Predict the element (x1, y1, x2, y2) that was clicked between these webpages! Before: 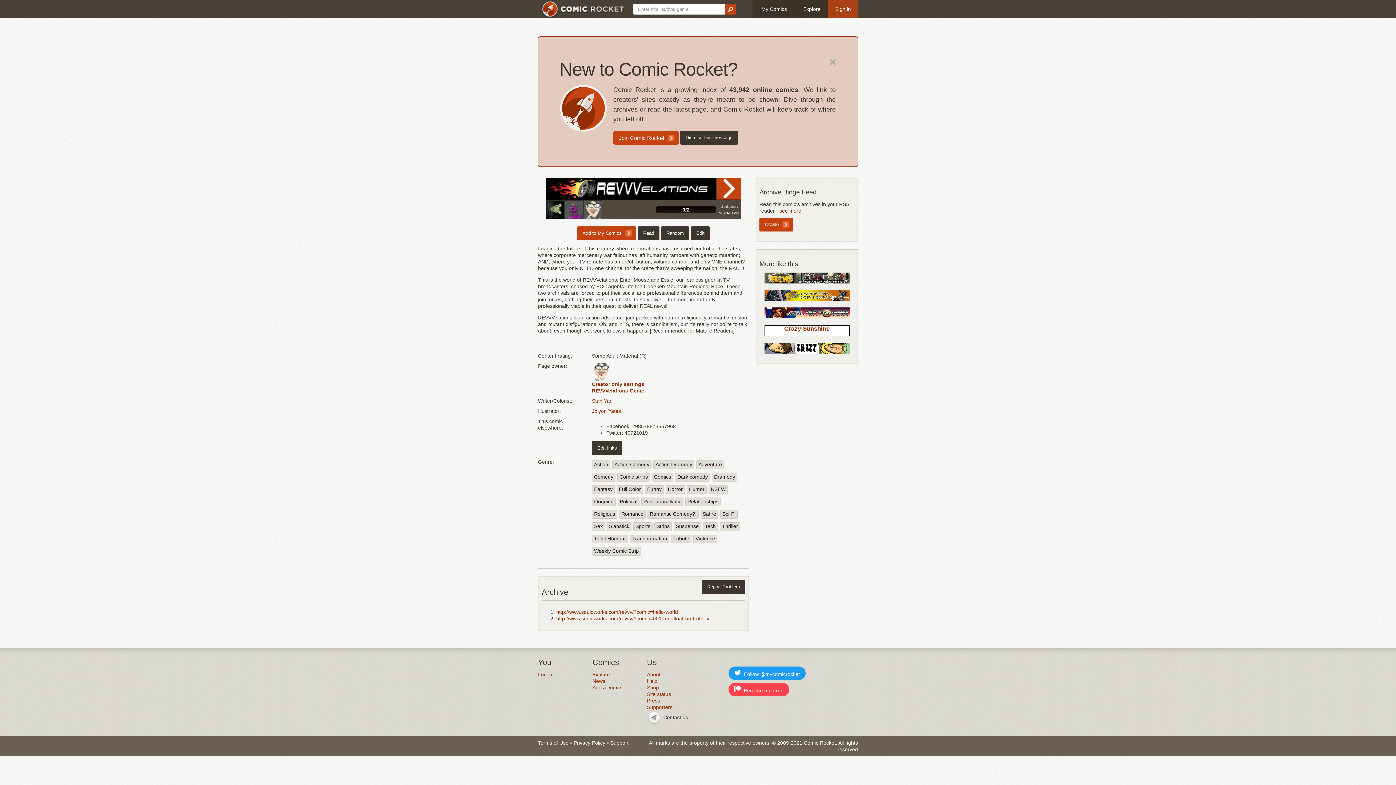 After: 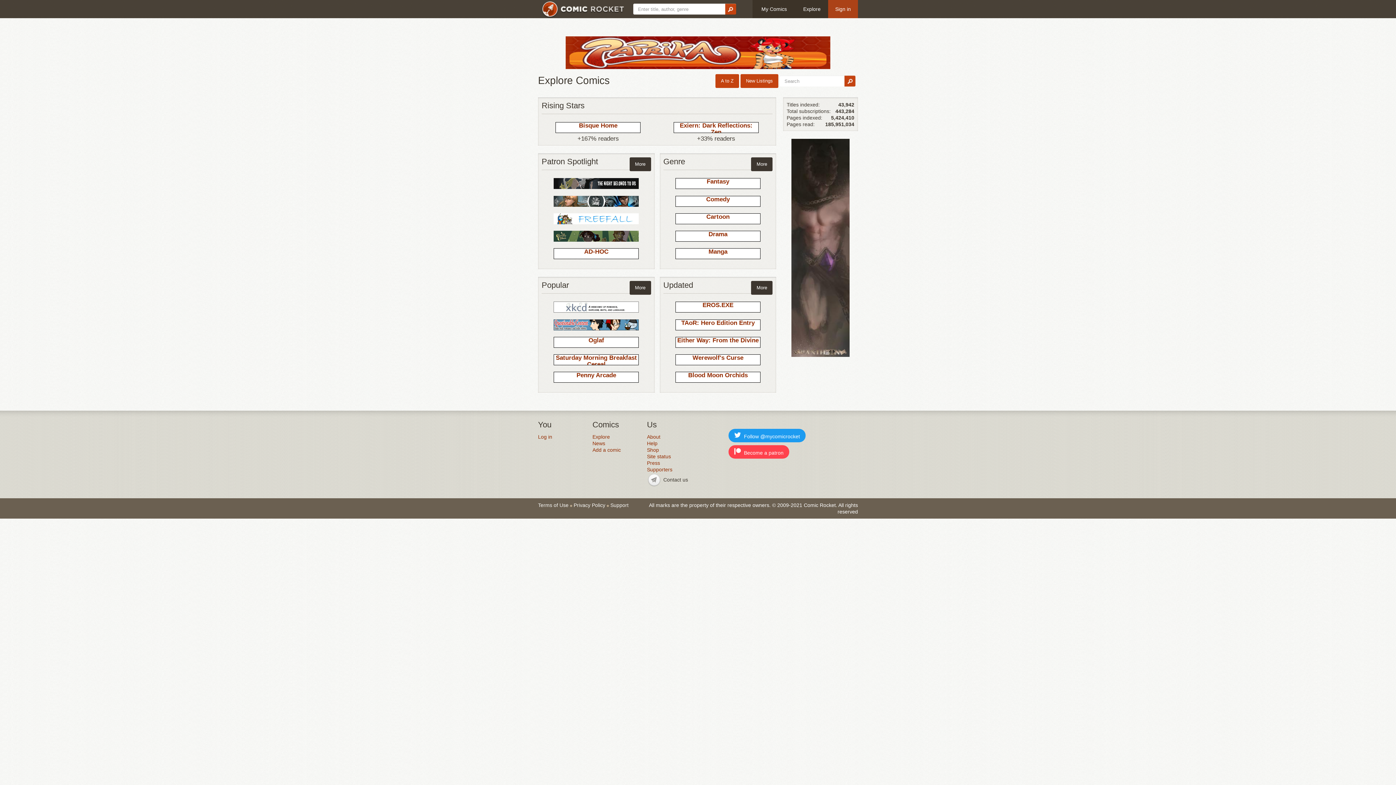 Action: bbox: (592, 672, 610, 677) label: Explore